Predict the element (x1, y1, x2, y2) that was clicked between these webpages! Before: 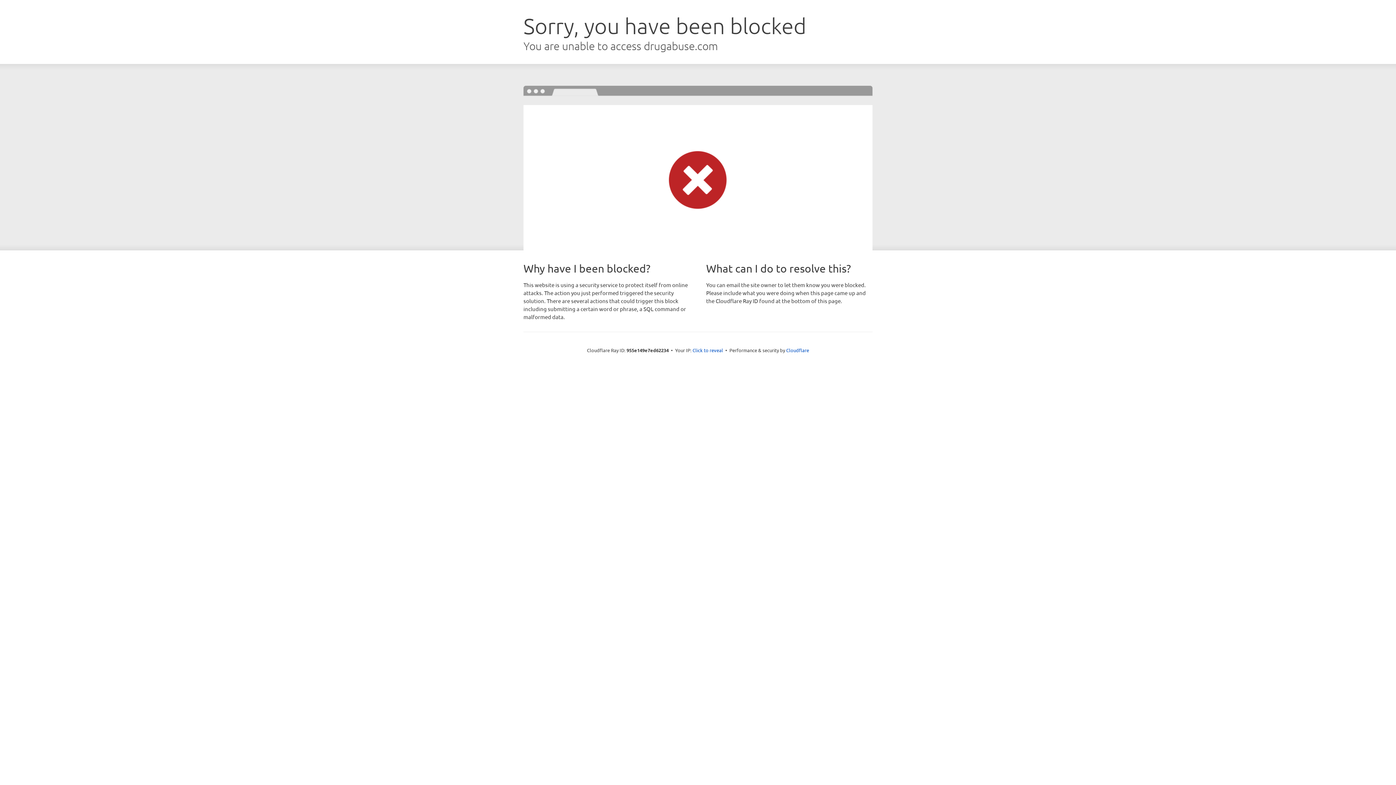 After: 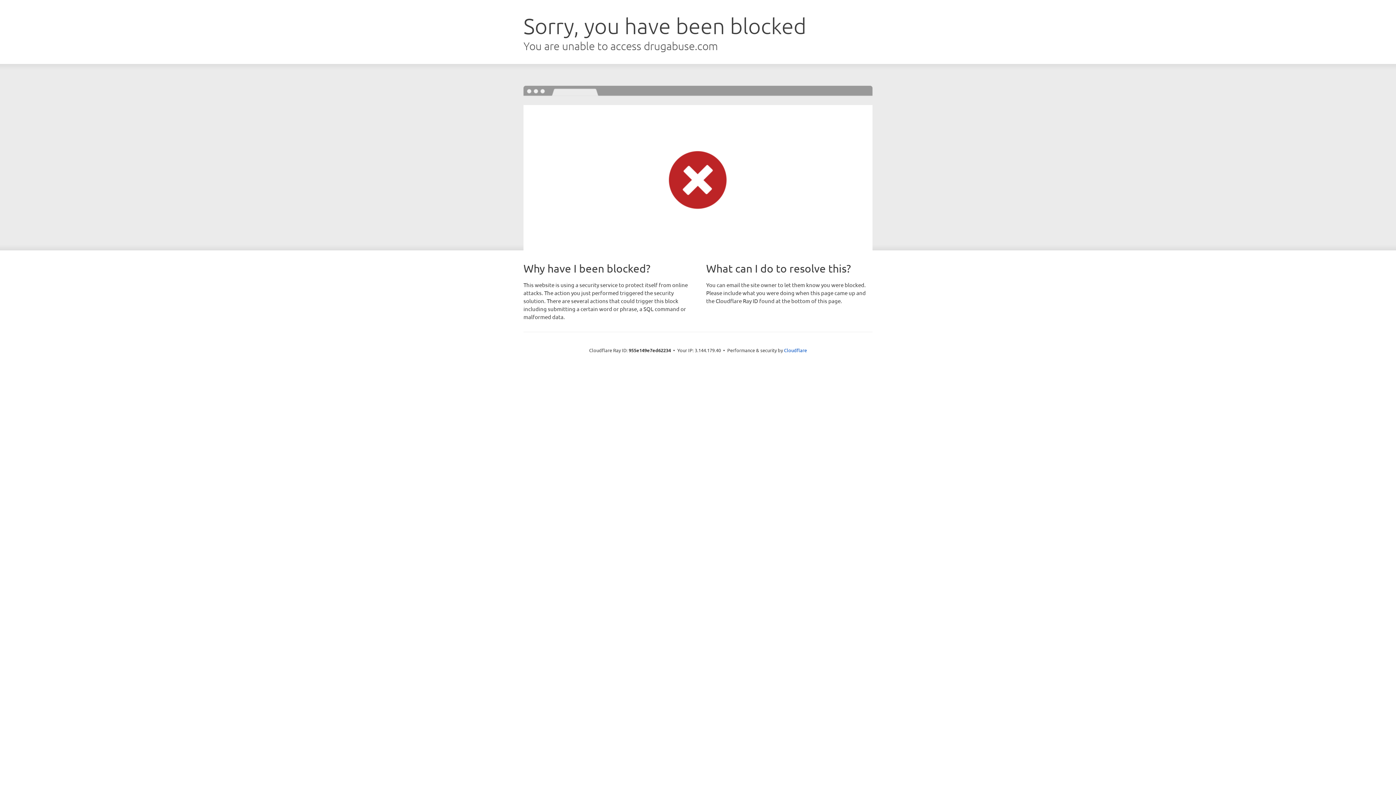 Action: label: Click to reveal bbox: (692, 346, 723, 353)